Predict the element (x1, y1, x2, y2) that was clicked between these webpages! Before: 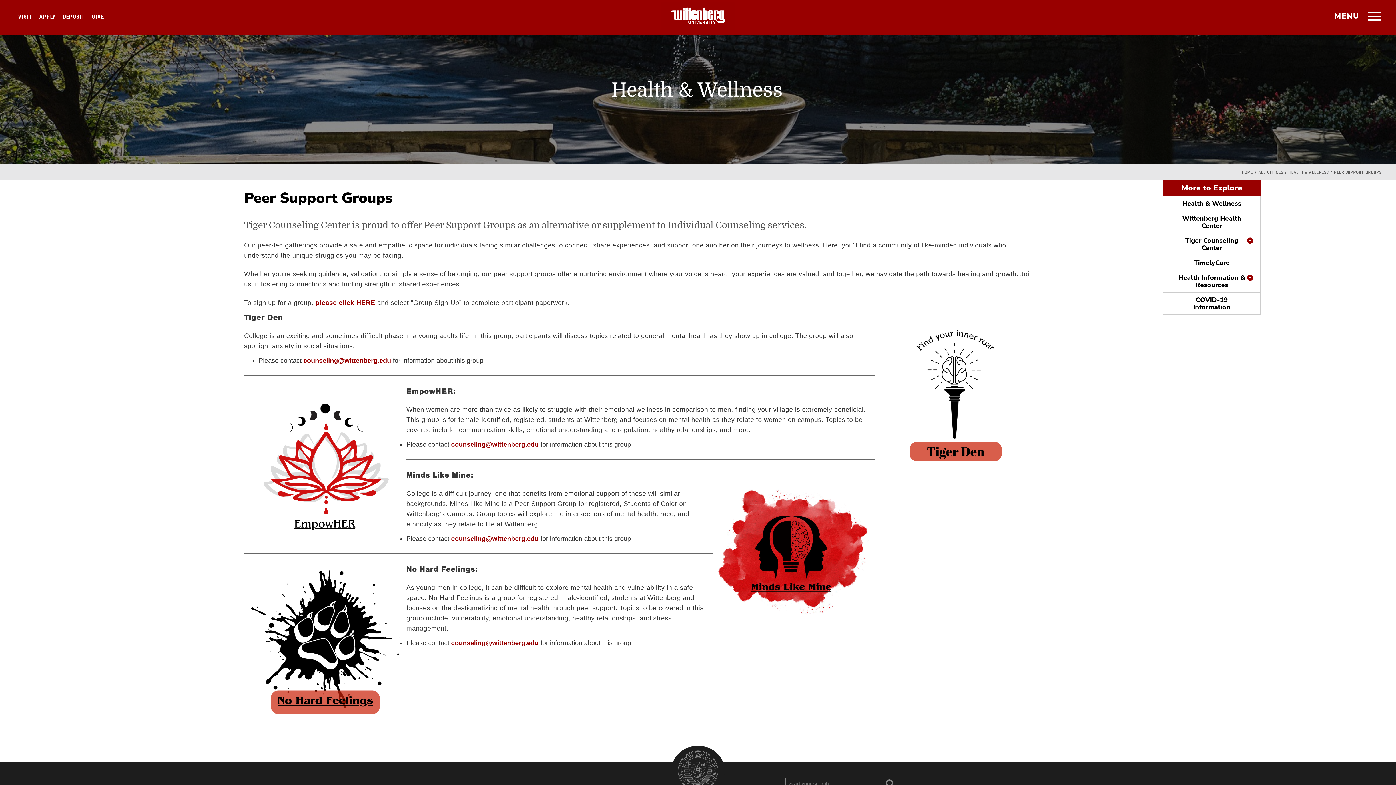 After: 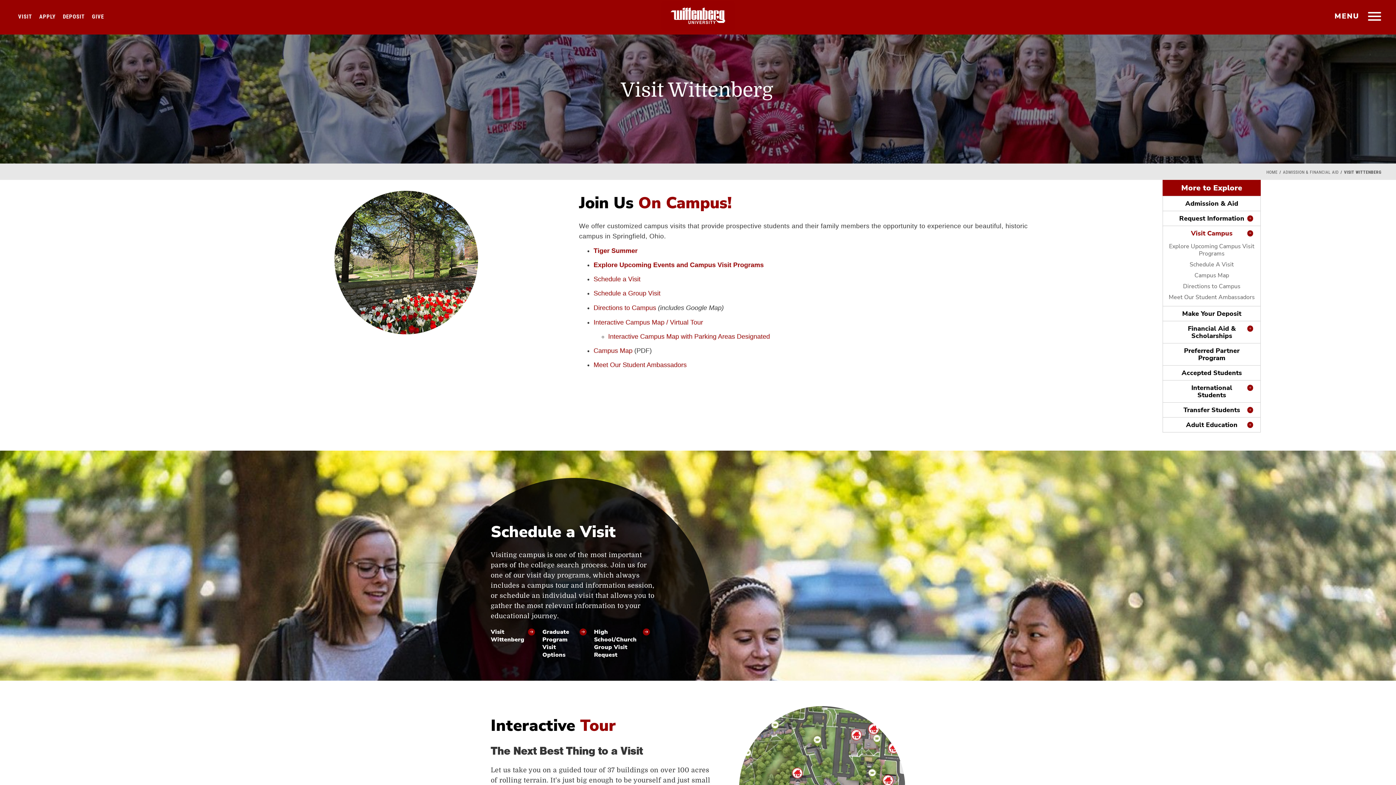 Action: bbox: (18, 13, 32, 20) label: VISIT